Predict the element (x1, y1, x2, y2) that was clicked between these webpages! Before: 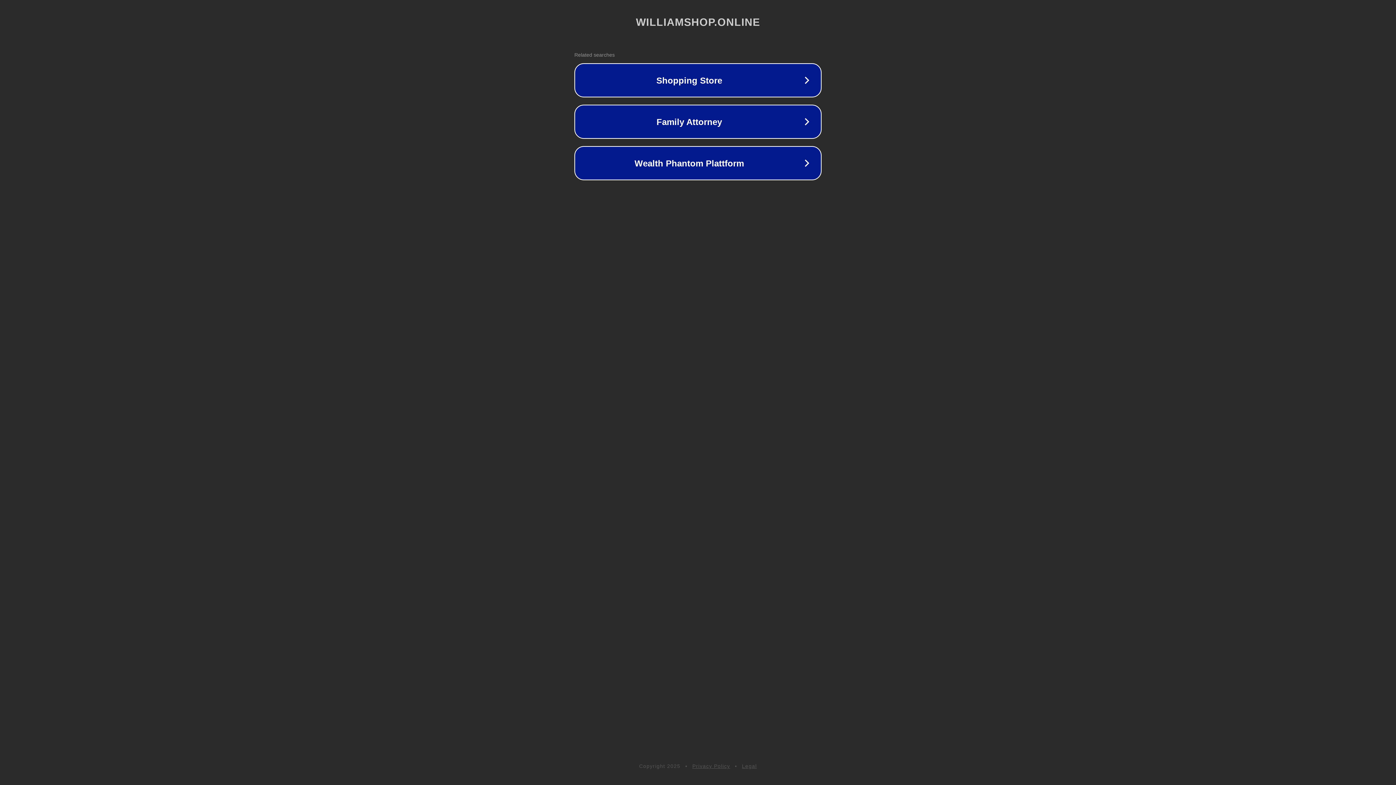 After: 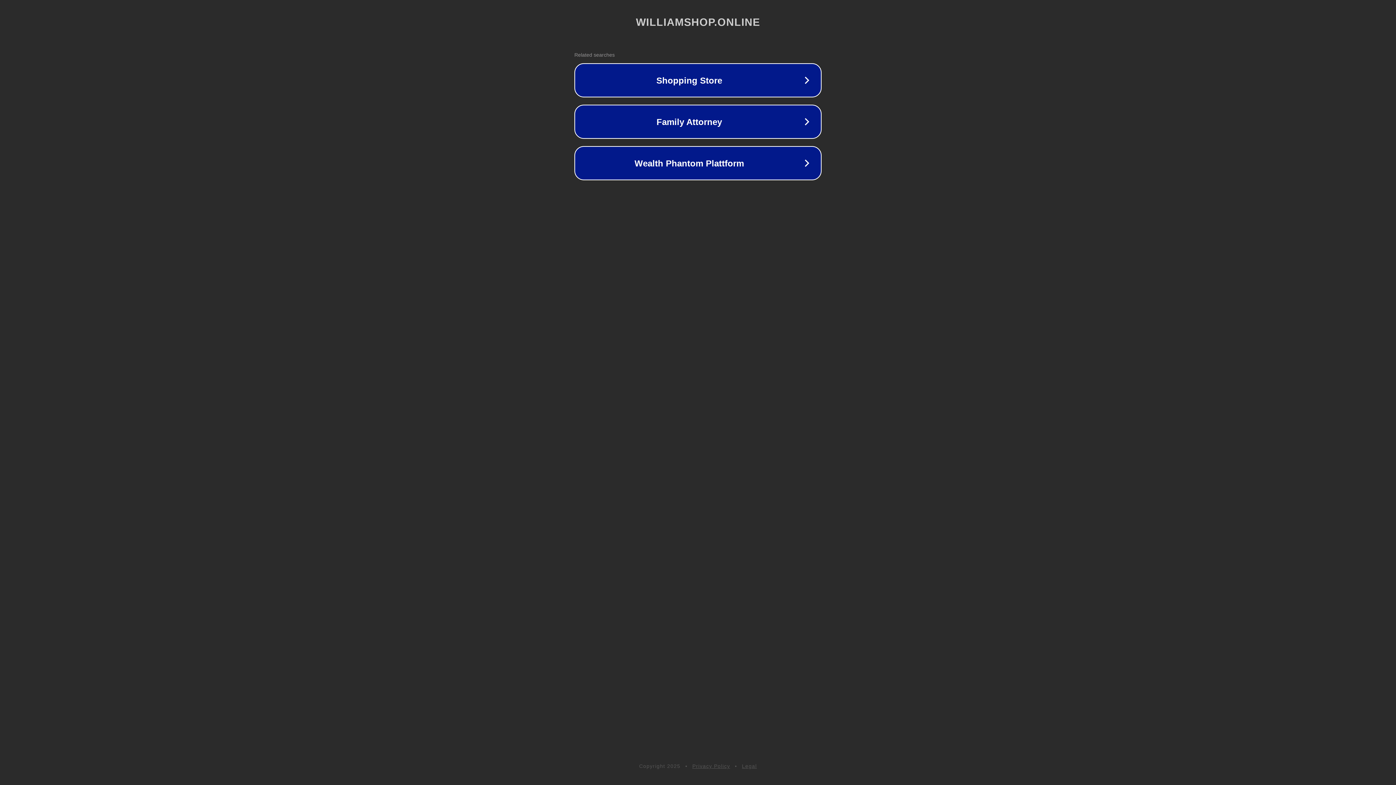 Action: bbox: (692, 763, 730, 769) label: Privacy Policy